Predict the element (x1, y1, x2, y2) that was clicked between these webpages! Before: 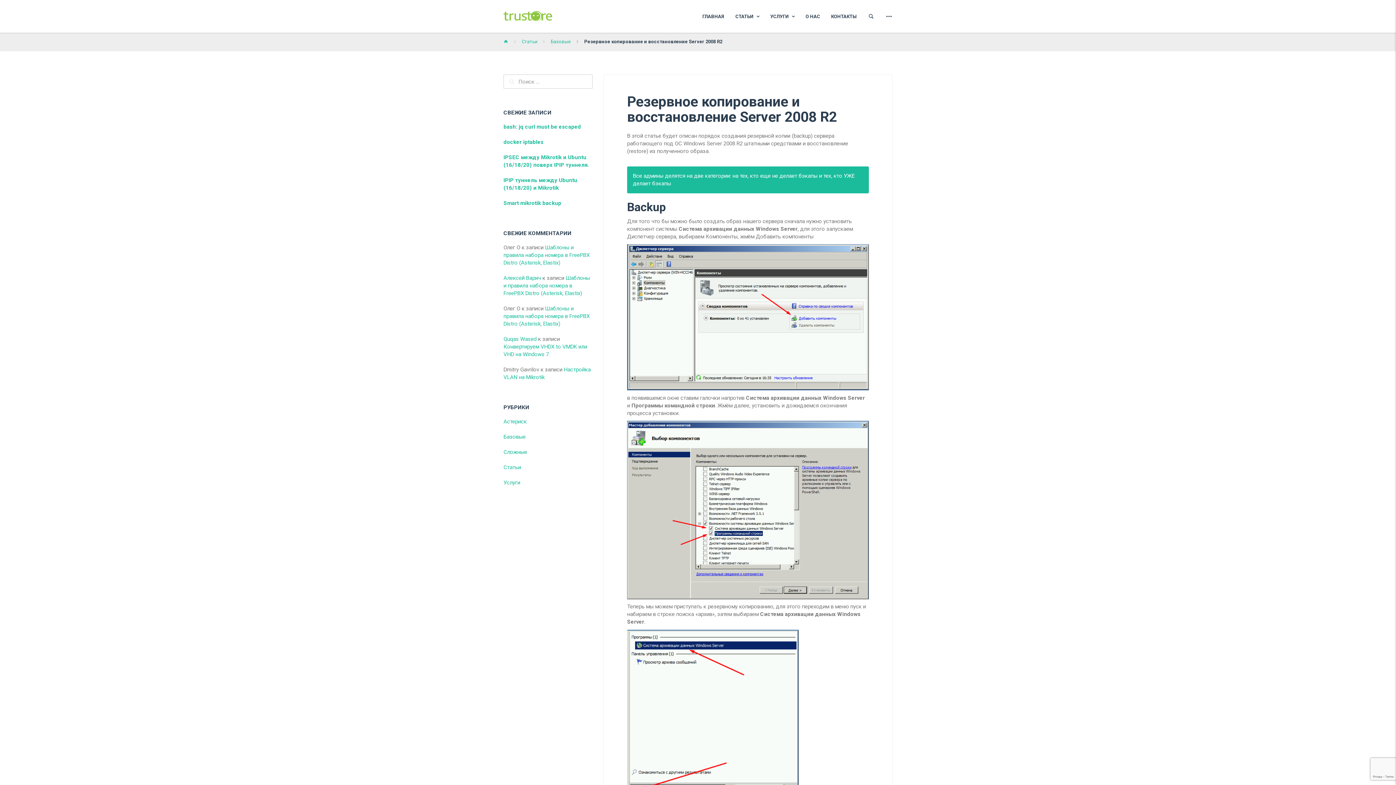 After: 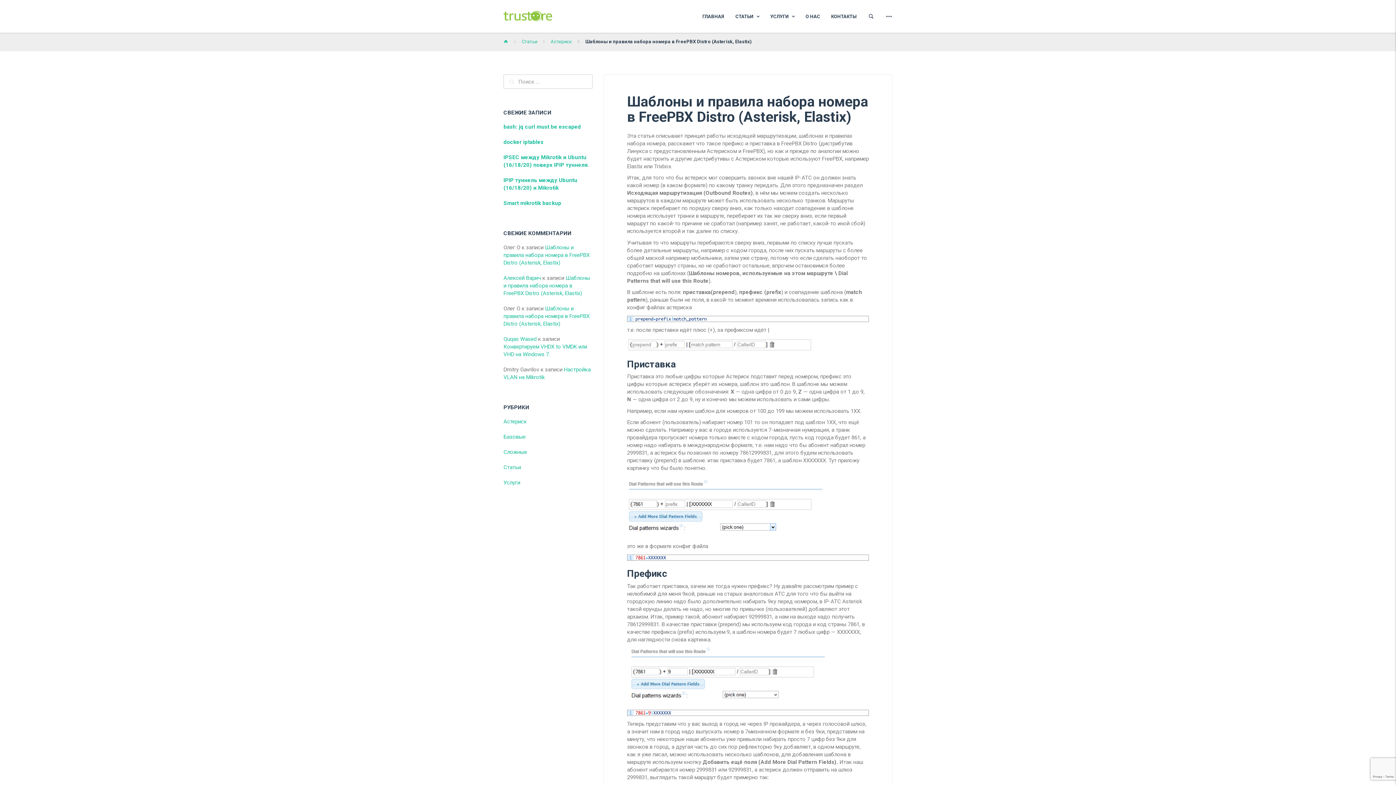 Action: label: Шаблоны и правила набора номера в FreePBX Distro (Asterisk, Elastix) bbox: (503, 305, 589, 327)